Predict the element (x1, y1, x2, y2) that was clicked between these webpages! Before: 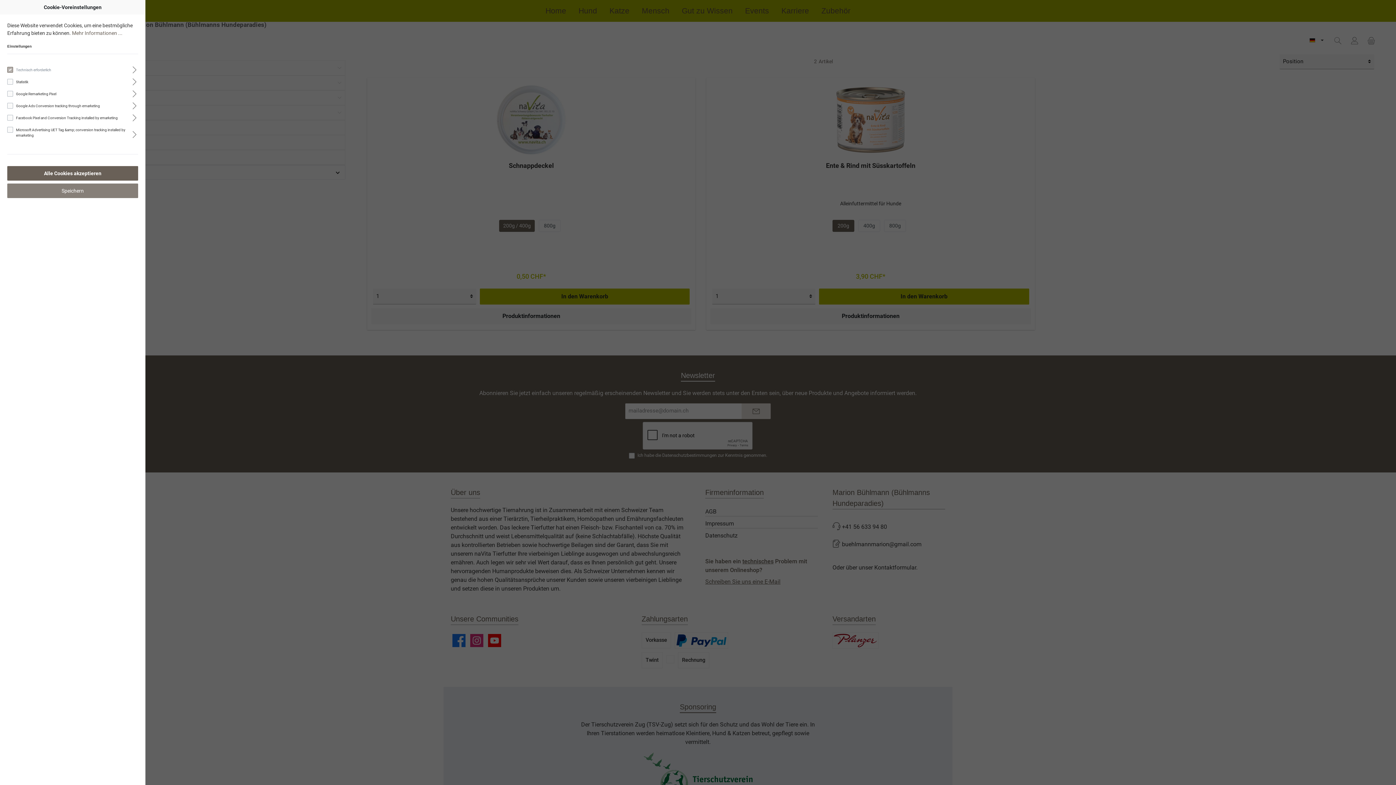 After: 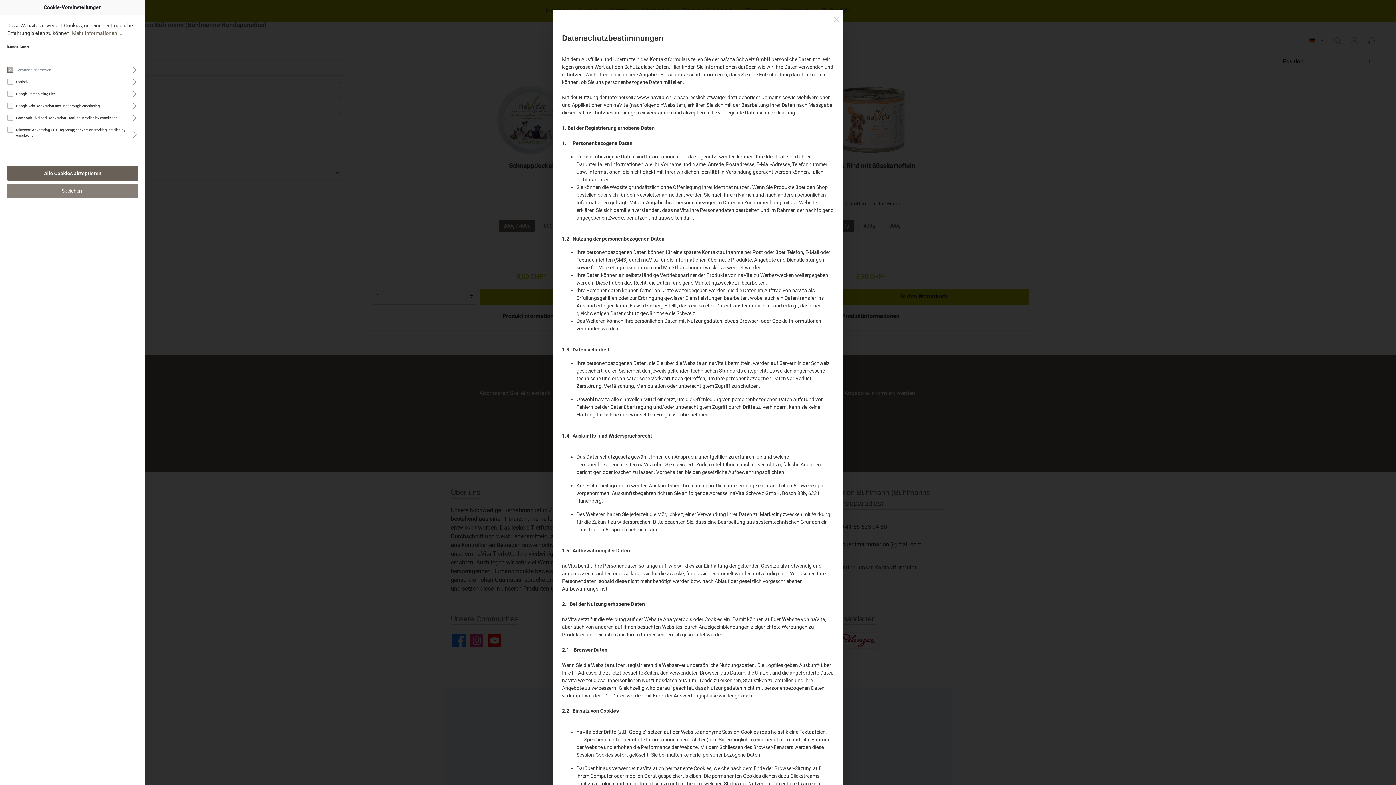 Action: label: Mehr Informationen ... bbox: (72, 30, 122, 36)